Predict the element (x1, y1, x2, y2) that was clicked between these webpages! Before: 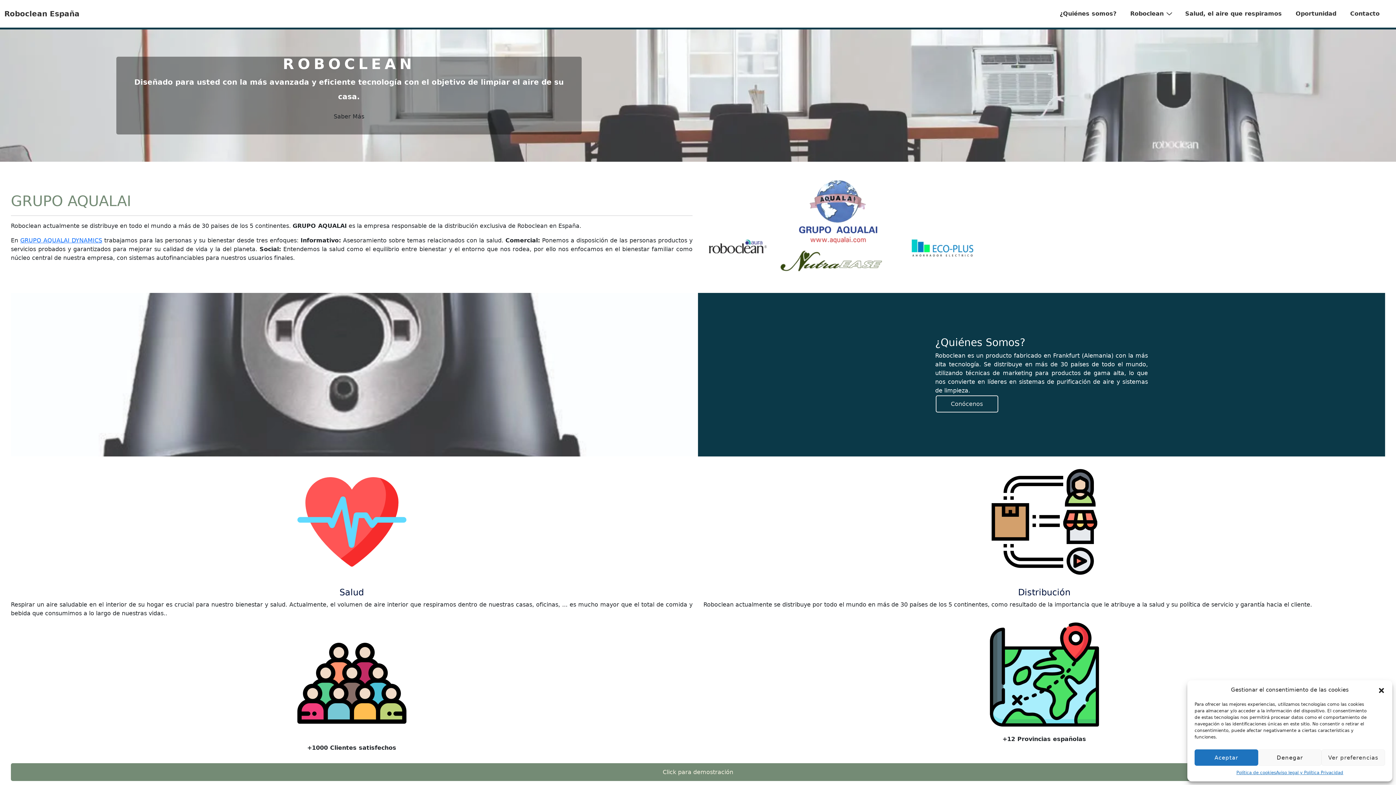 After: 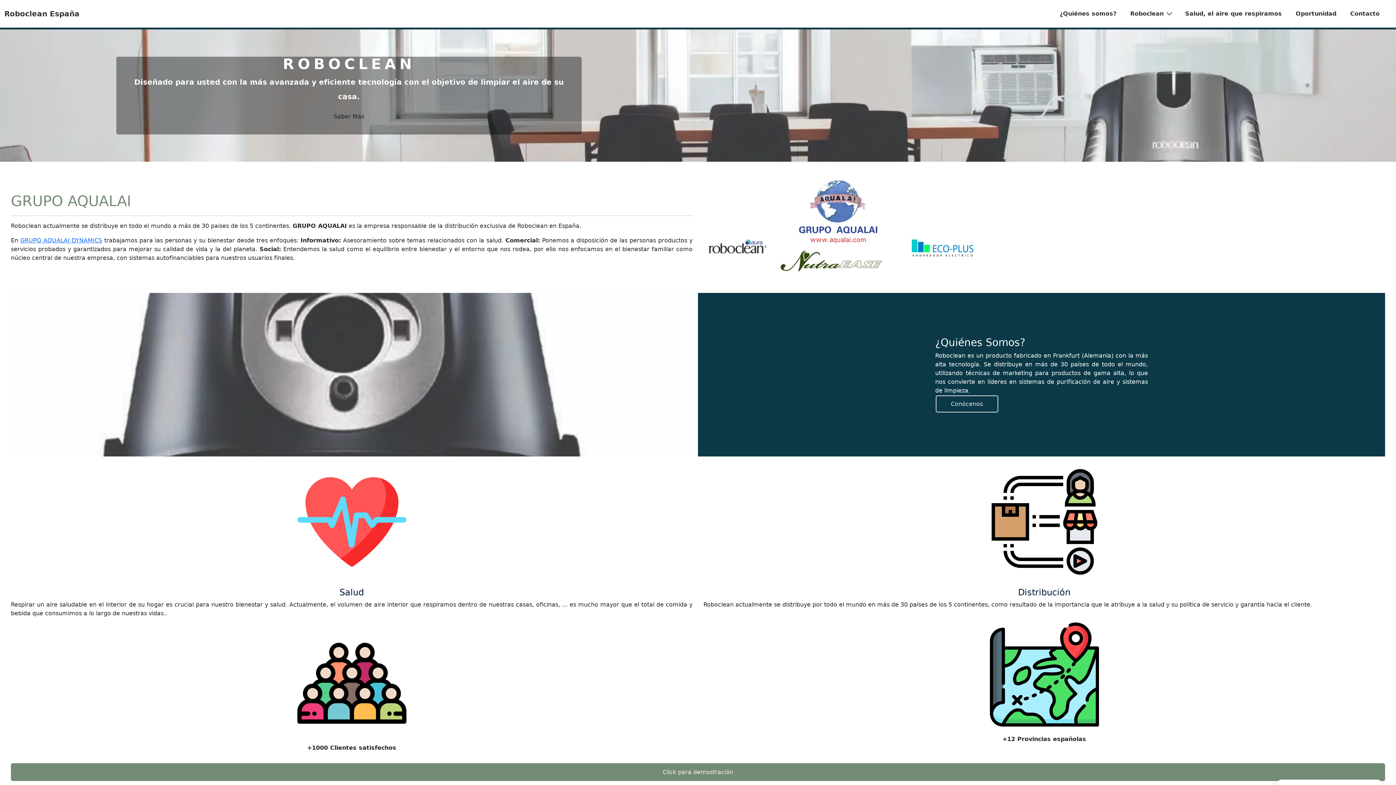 Action: label: Aceptar bbox: (1194, 749, 1258, 766)